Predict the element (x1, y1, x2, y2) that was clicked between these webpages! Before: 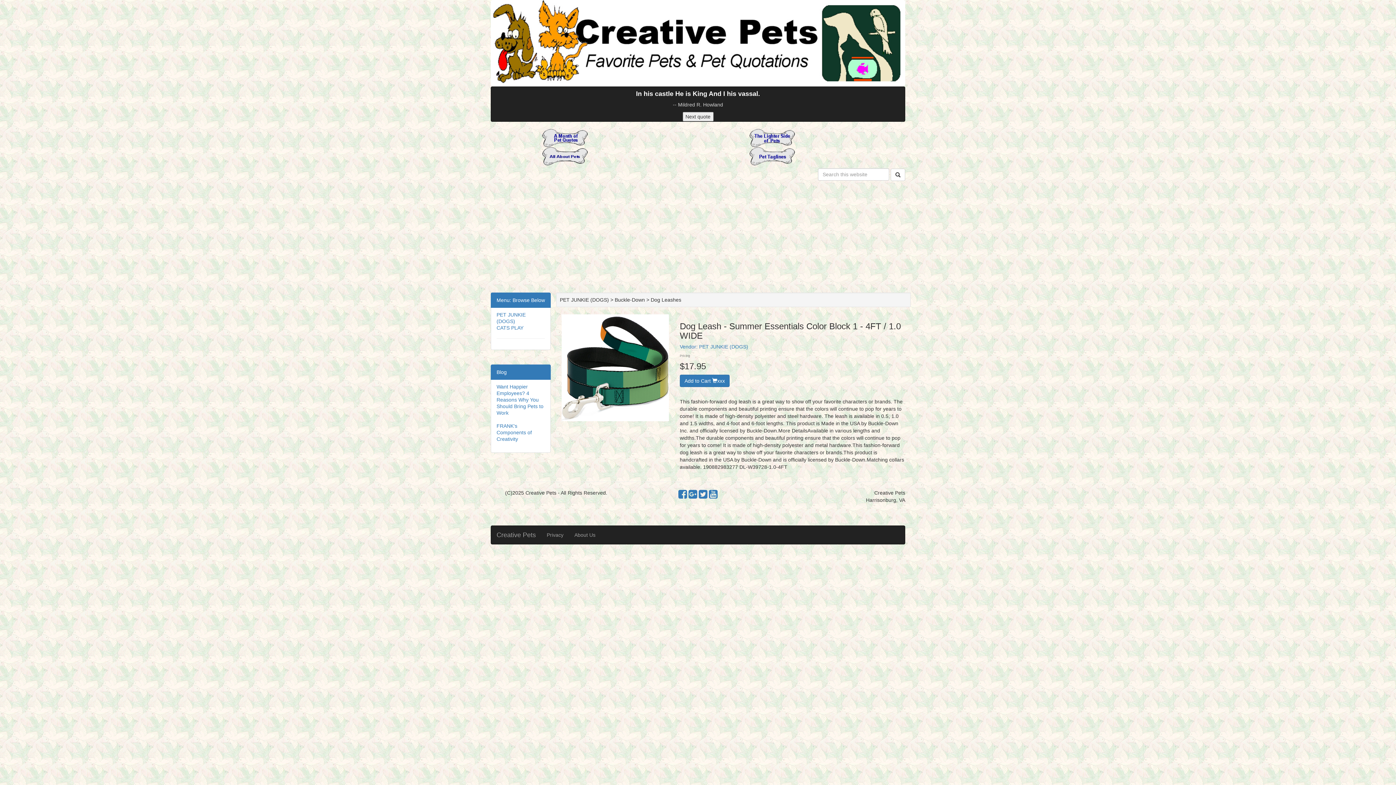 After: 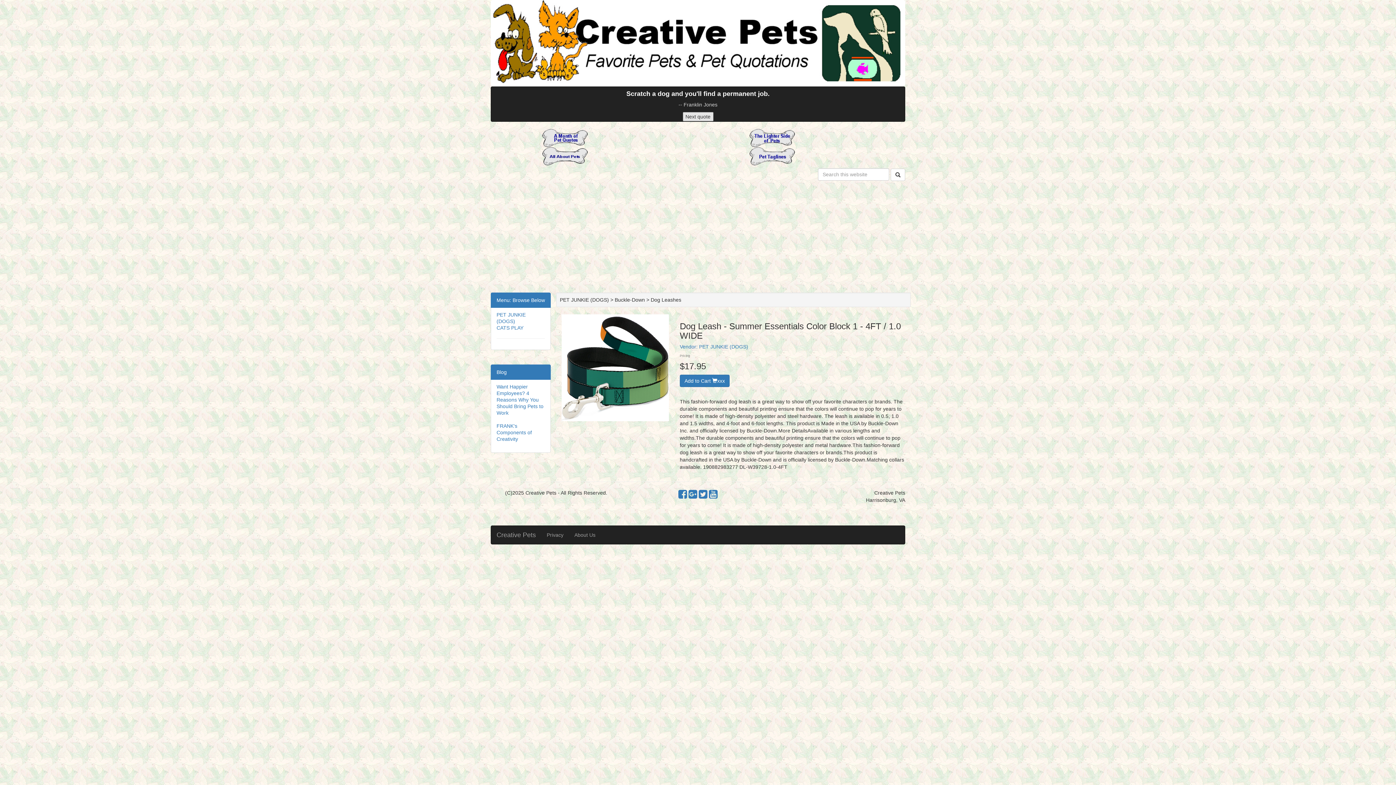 Action: label: Next quote bbox: (682, 111, 713, 121)